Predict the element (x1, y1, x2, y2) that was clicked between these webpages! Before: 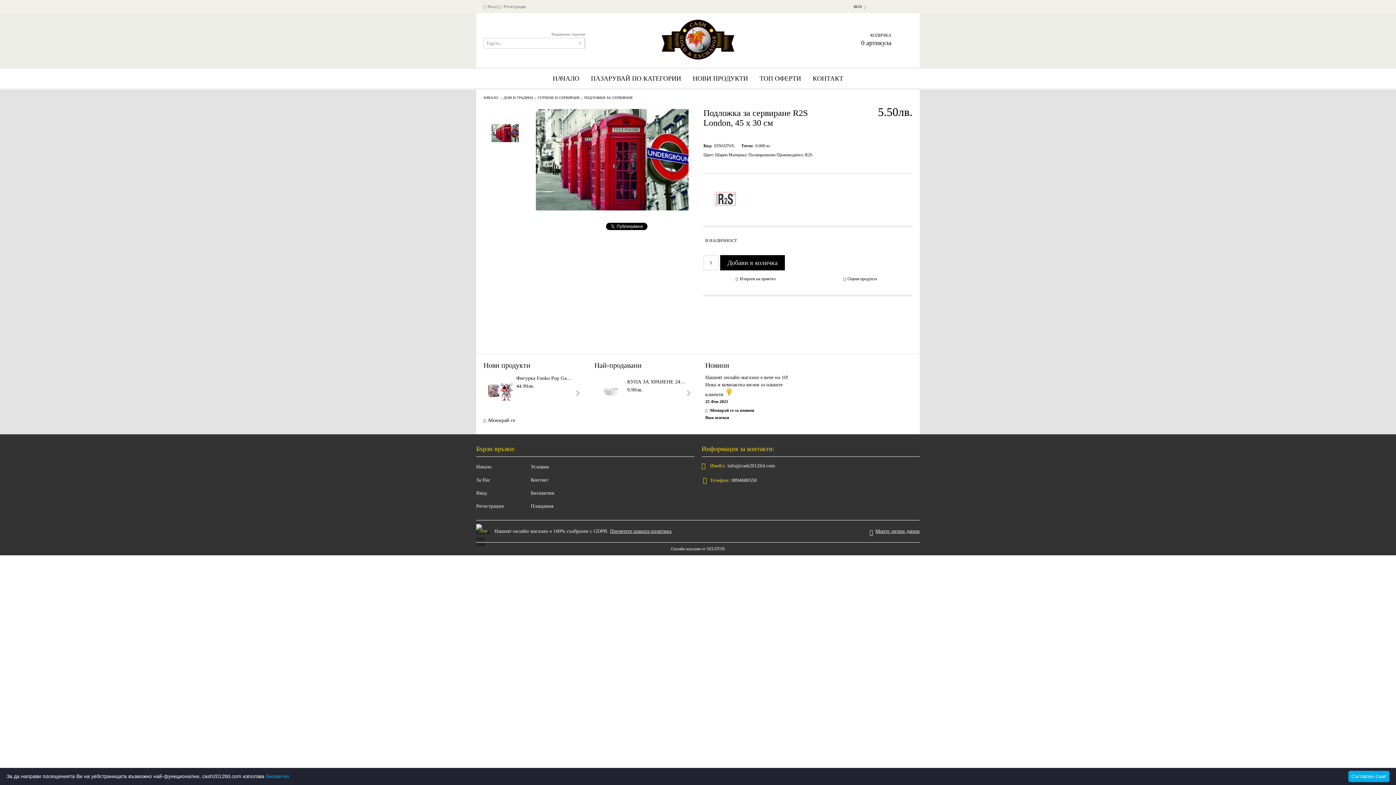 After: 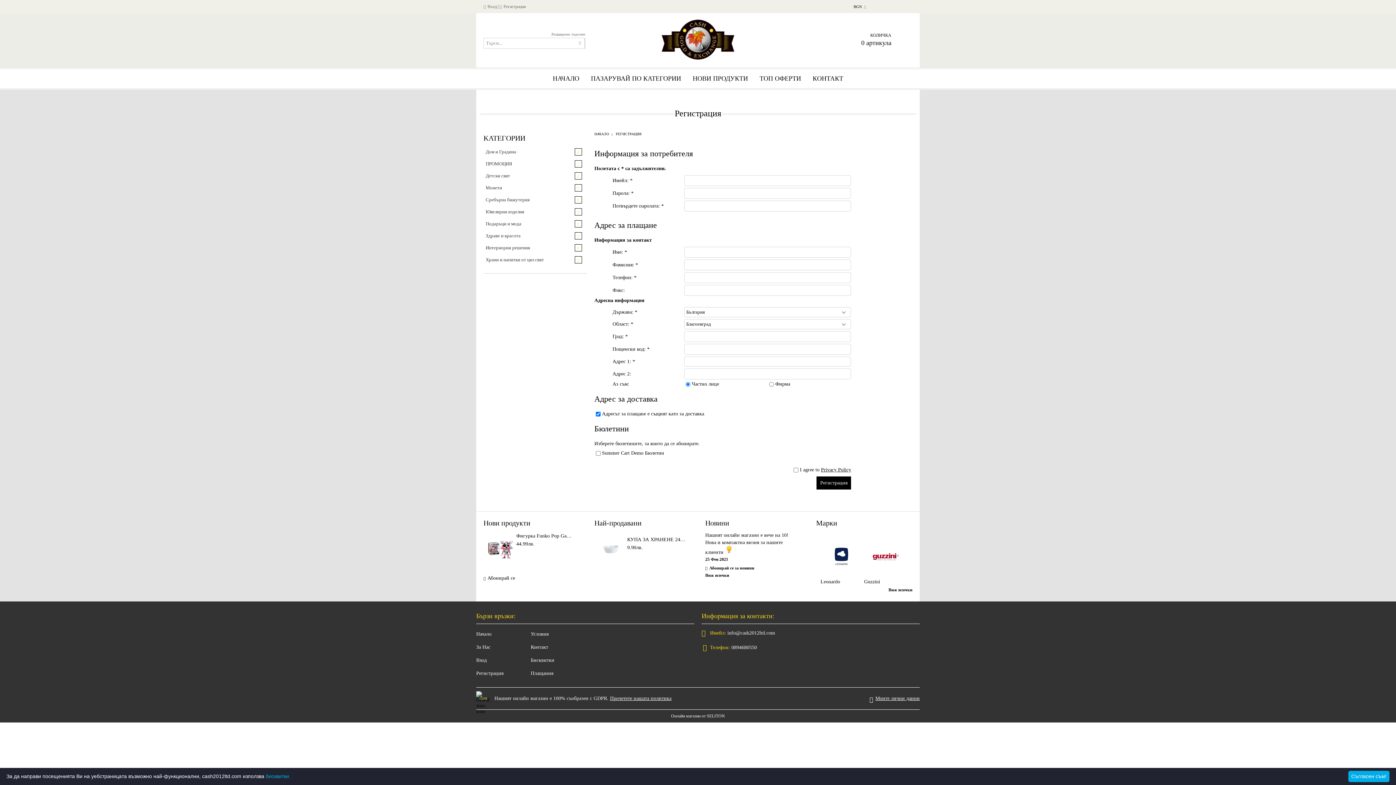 Action: label: Регистрация bbox: (476, 503, 503, 509)